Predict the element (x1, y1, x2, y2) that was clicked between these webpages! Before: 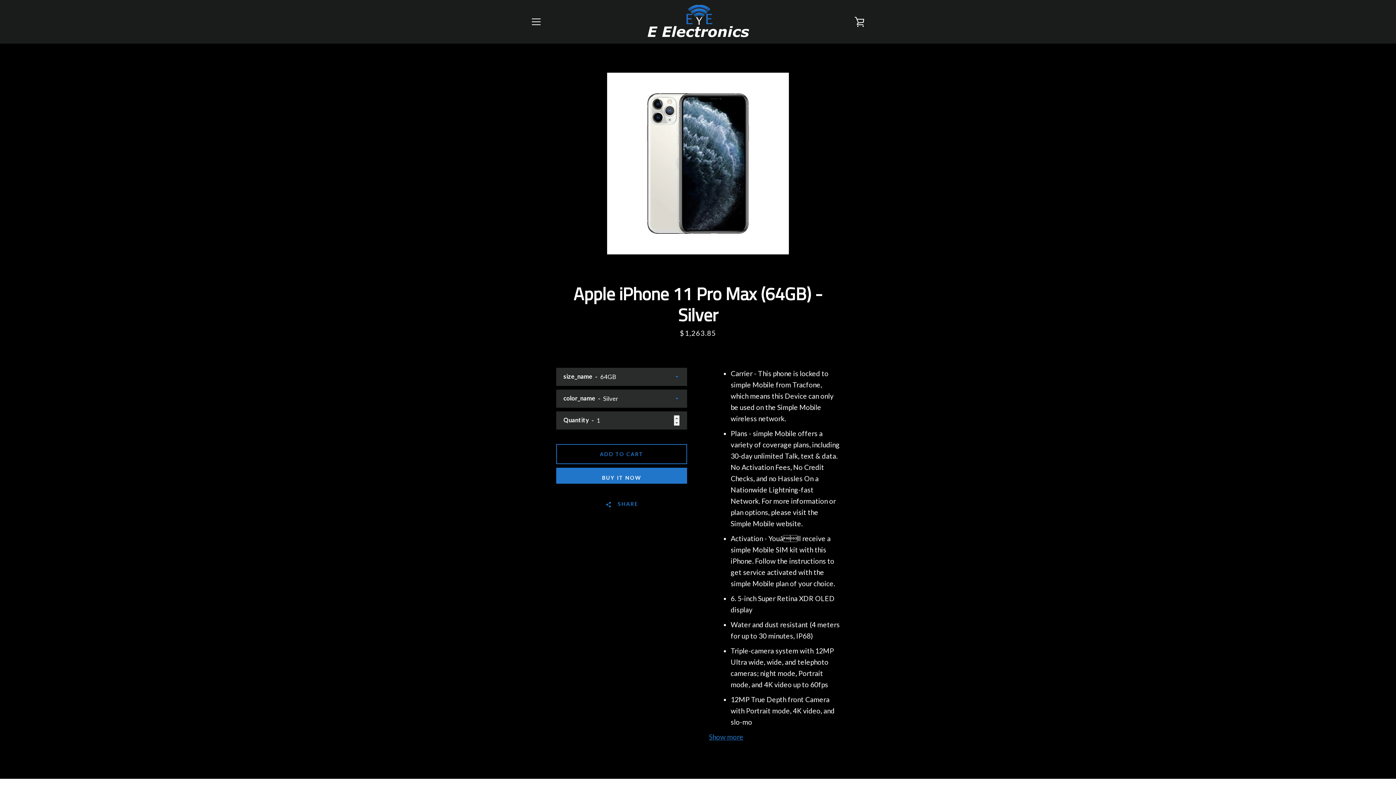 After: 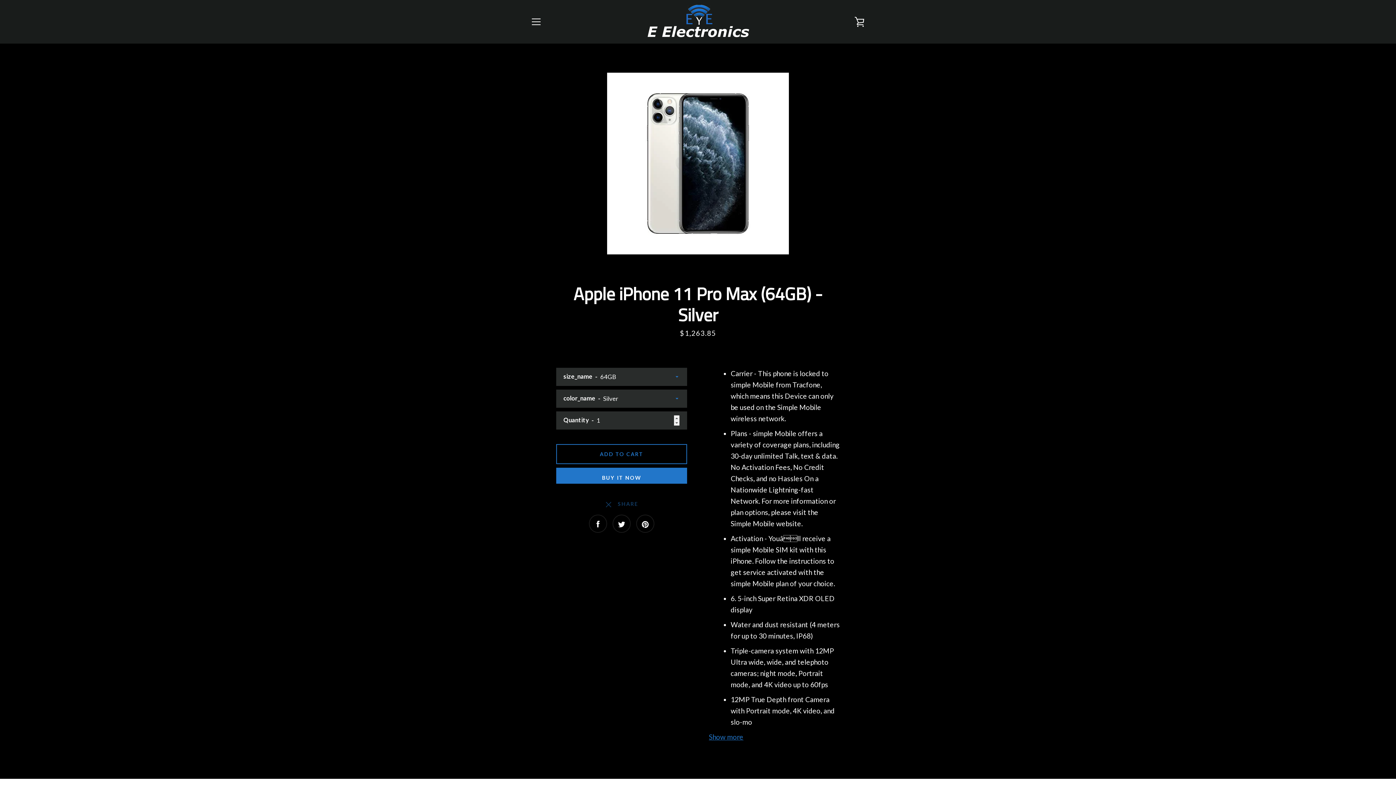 Action: label:   SHARE bbox: (597, 491, 646, 517)